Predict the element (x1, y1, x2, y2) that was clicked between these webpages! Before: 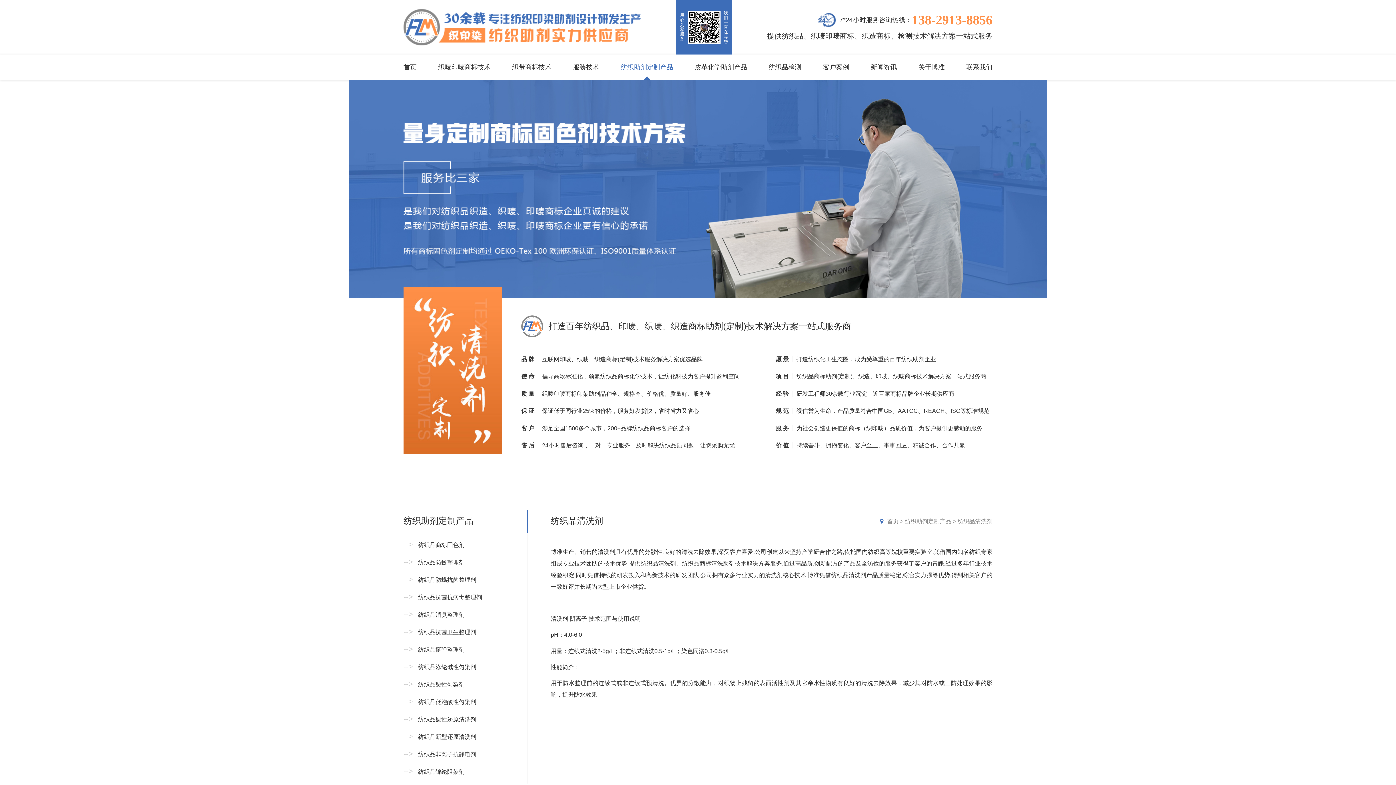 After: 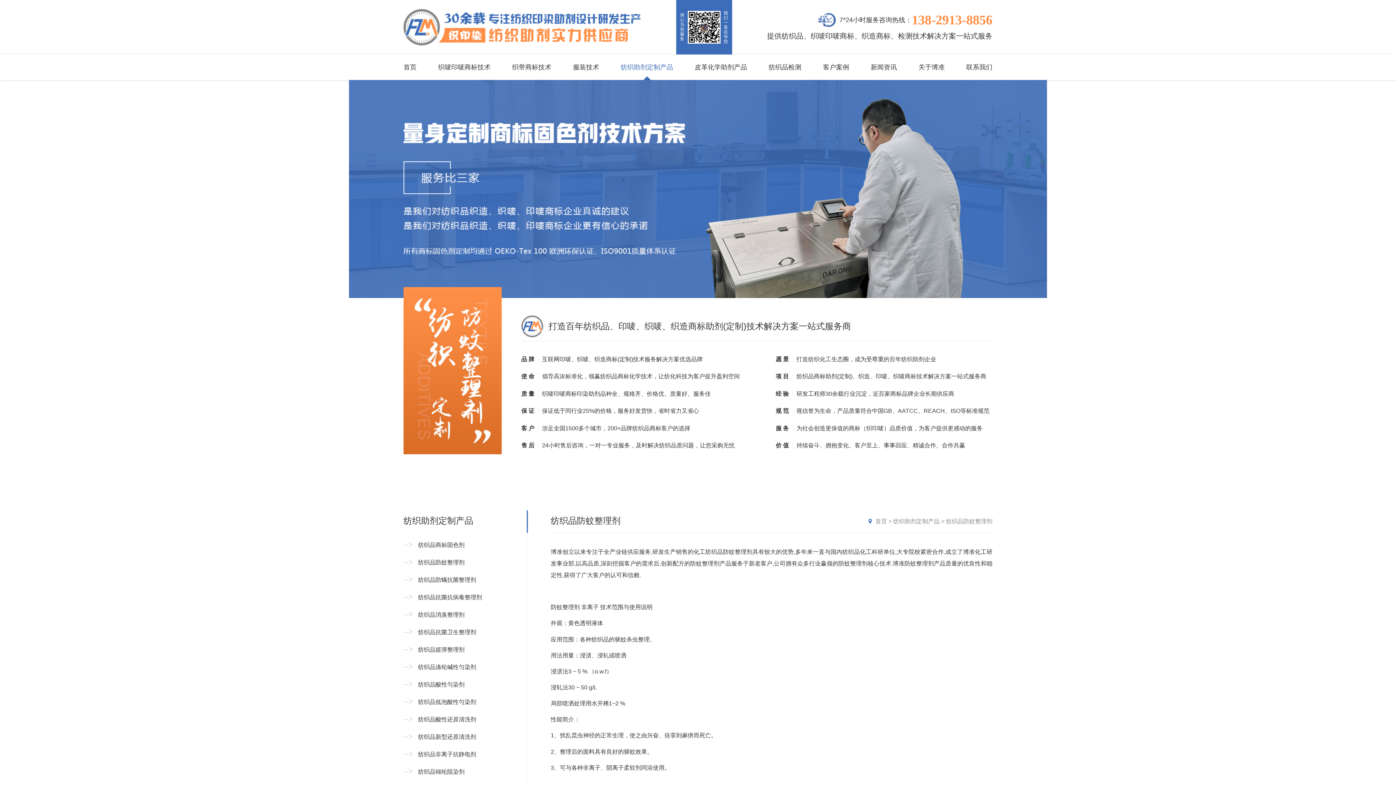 Action: label: 纺织品防蚊整理剂 bbox: (418, 559, 464, 565)